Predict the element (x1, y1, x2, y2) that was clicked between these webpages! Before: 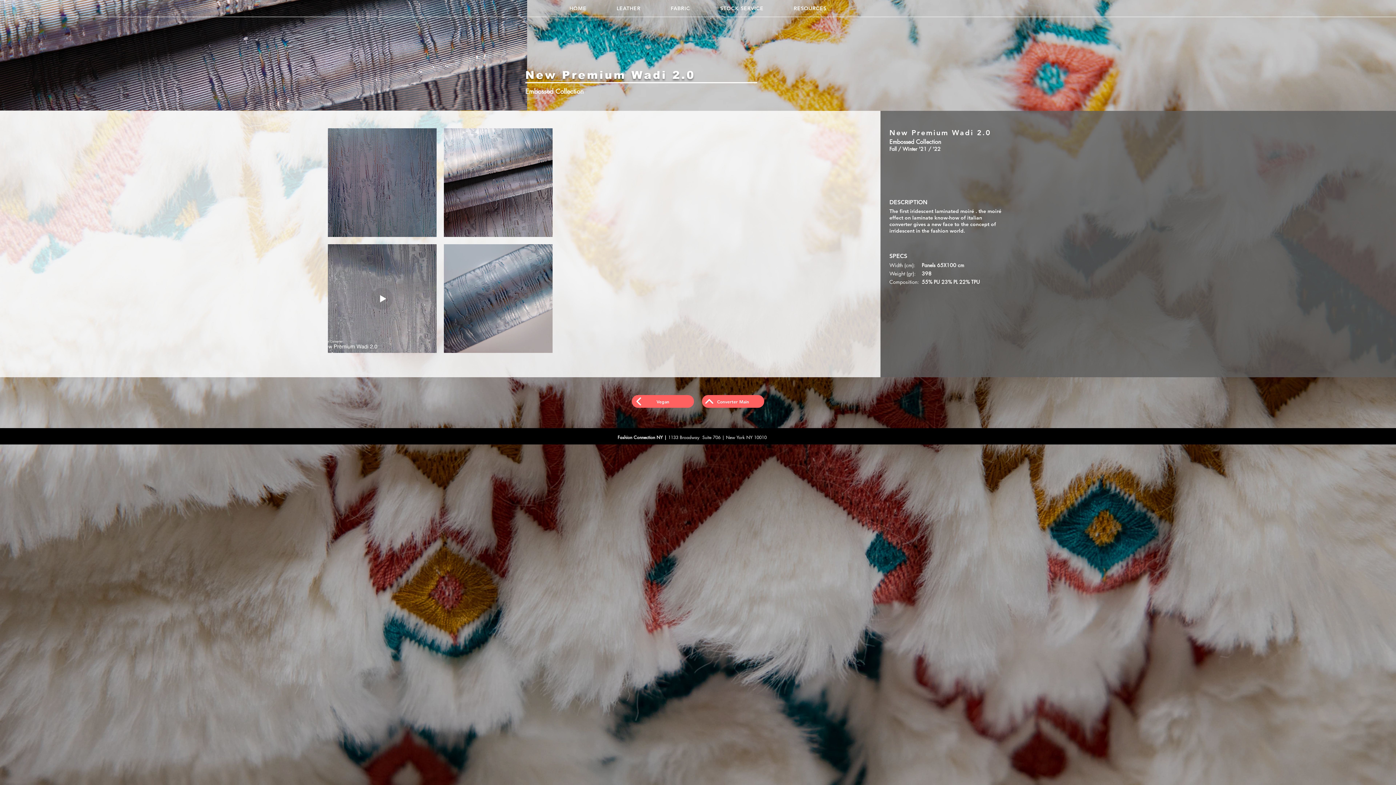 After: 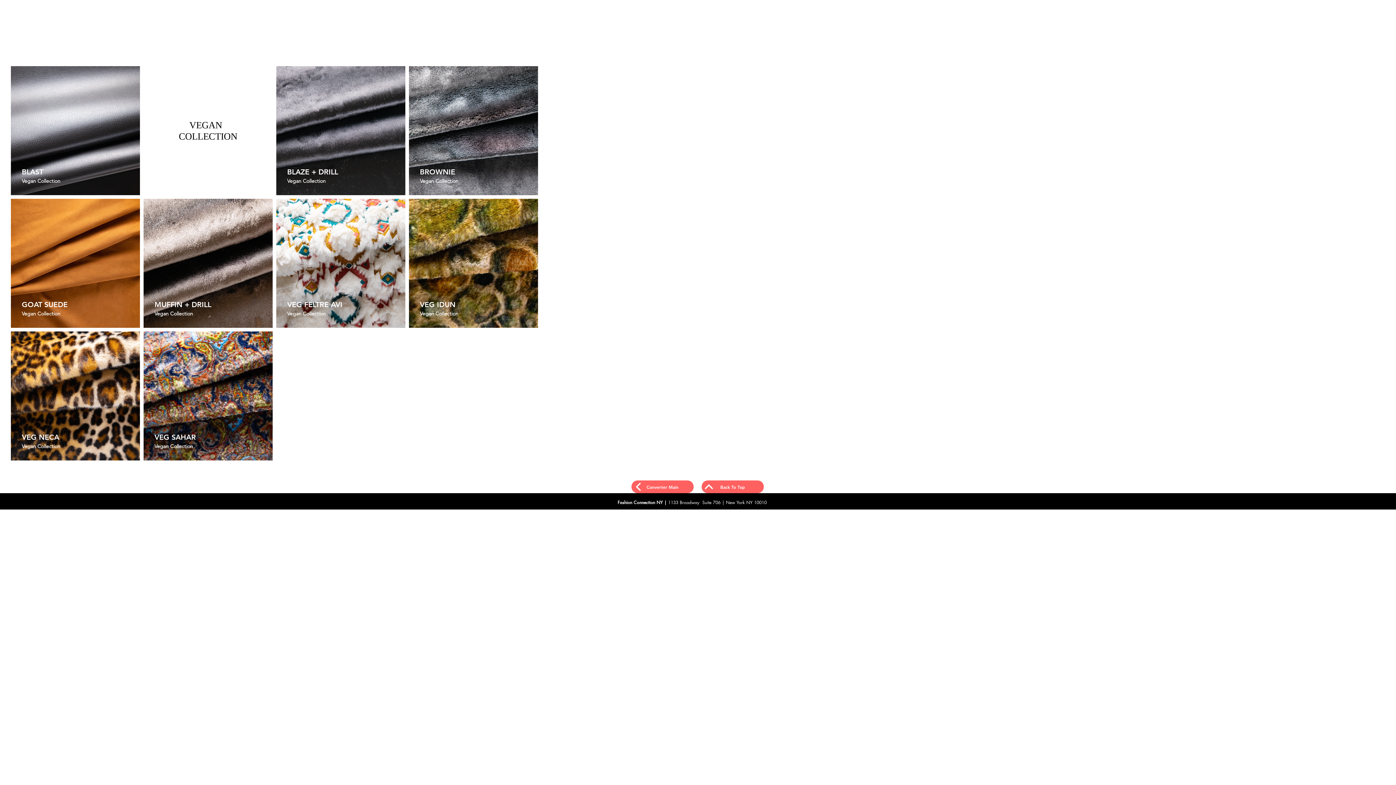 Action: bbox: (632, 395, 694, 408) label: Vegan